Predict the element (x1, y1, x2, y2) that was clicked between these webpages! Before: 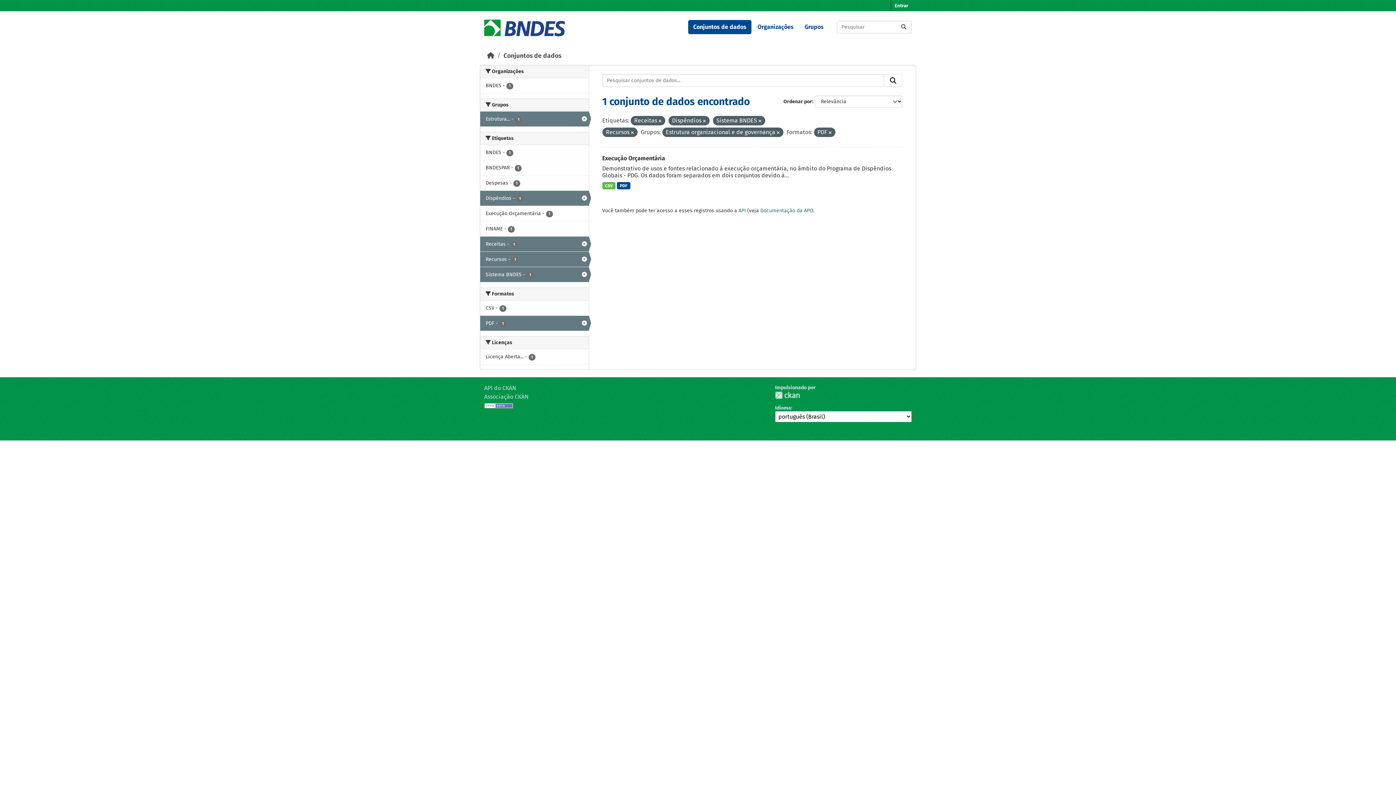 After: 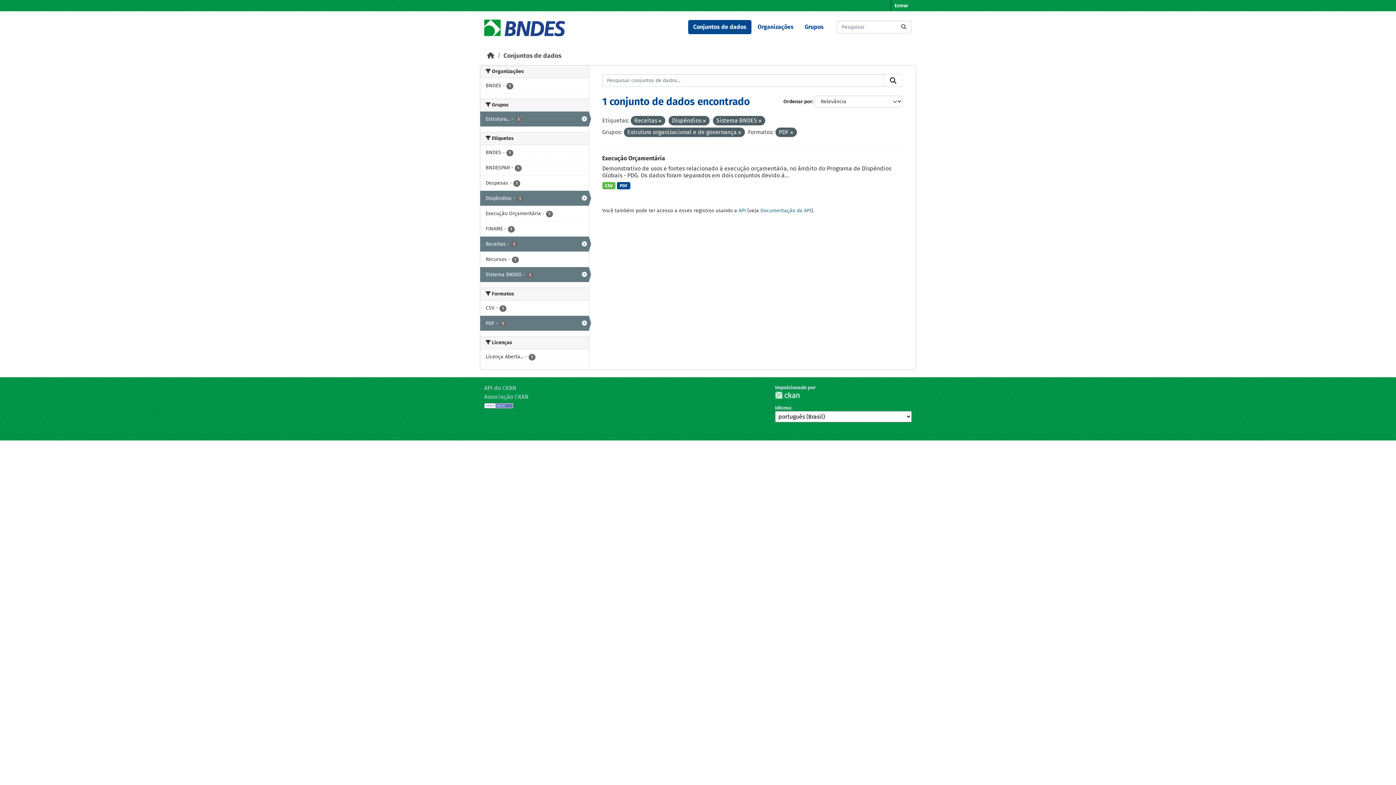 Action: bbox: (631, 130, 634, 135)